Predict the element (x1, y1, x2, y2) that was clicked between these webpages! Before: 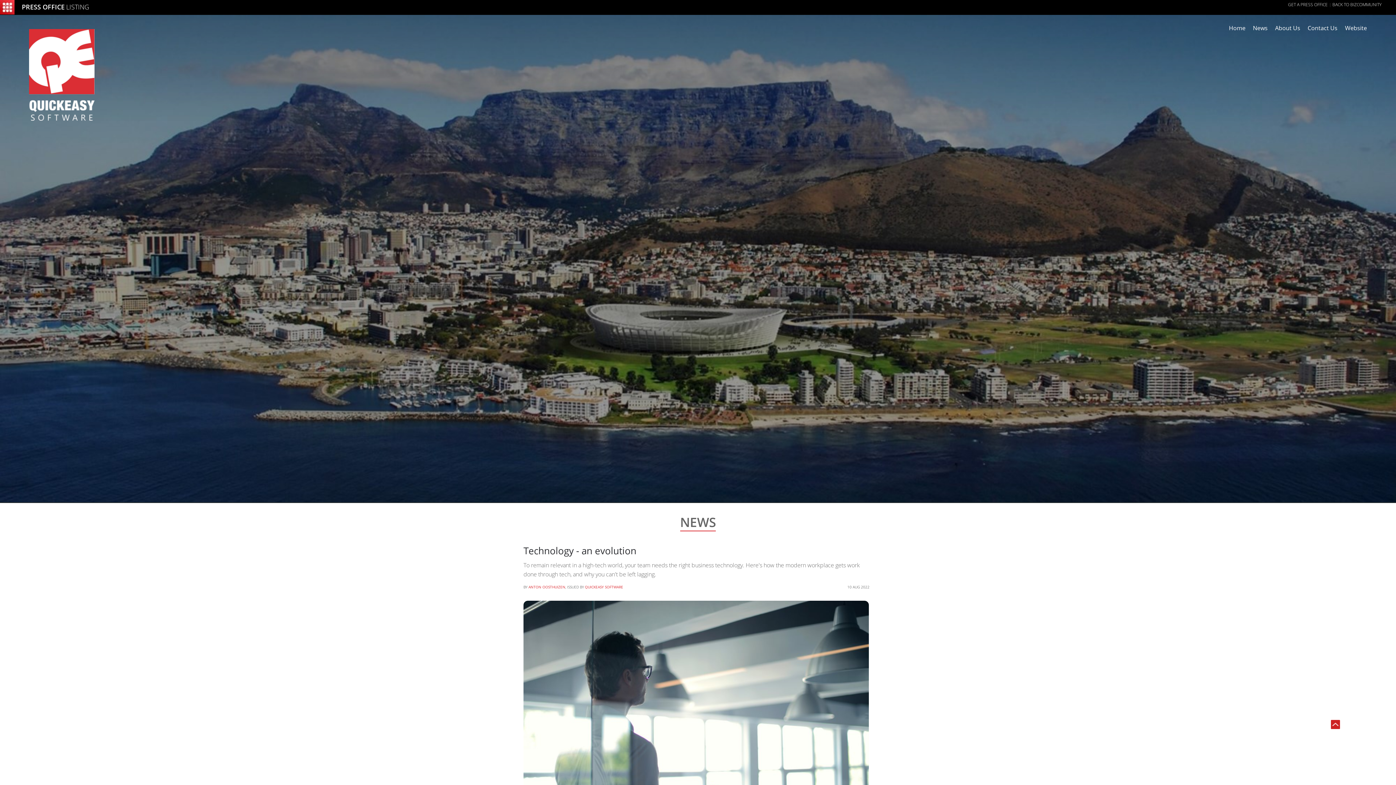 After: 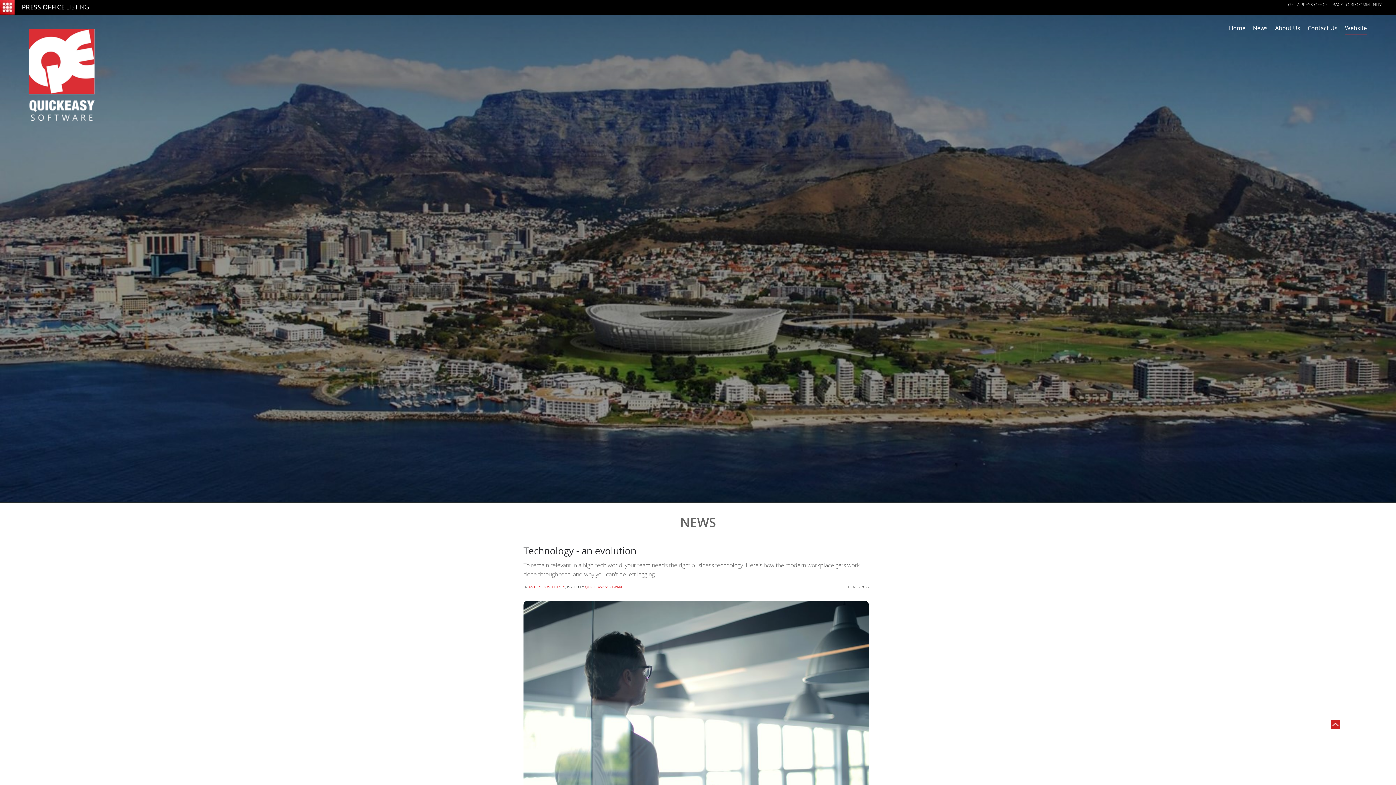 Action: label: Website bbox: (1345, 14, 1367, 35)